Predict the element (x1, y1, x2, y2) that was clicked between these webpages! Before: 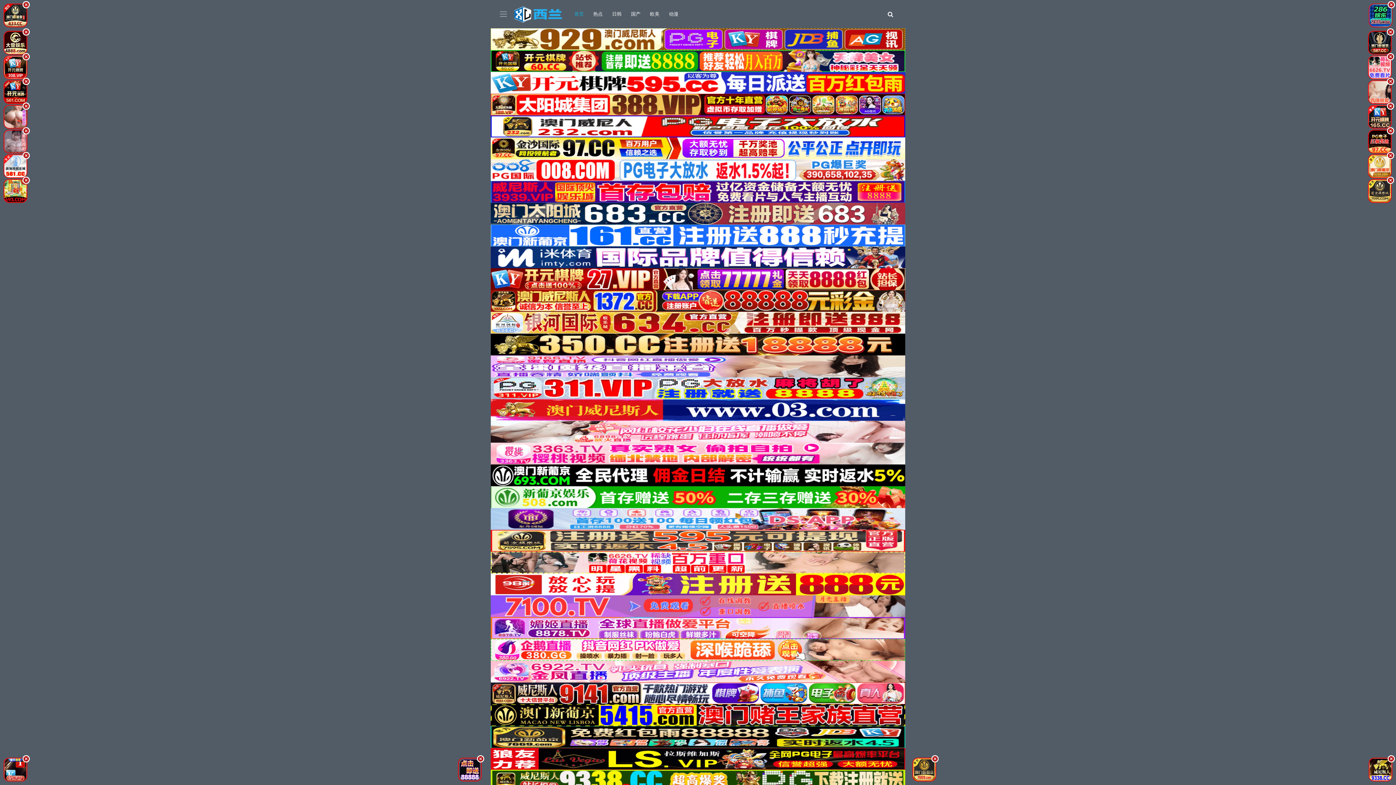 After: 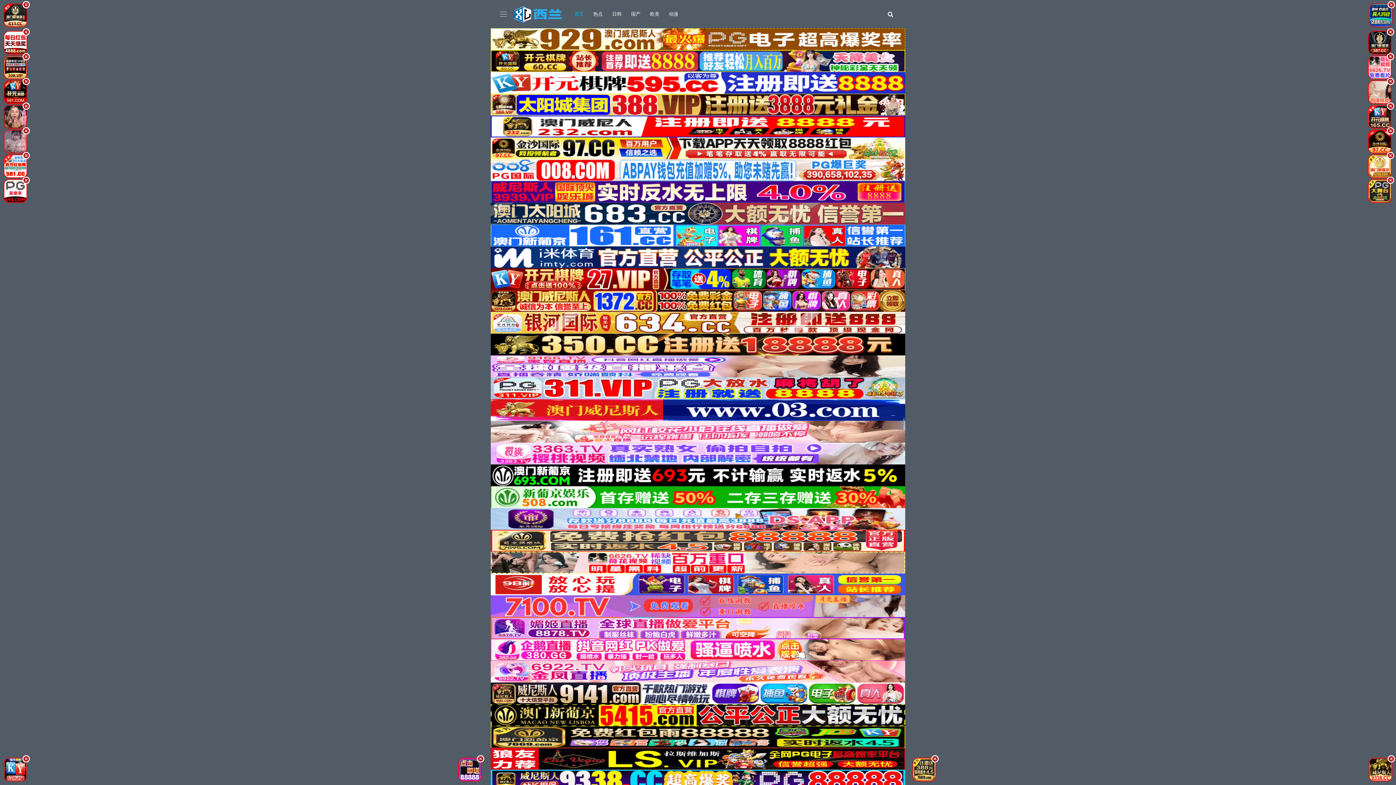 Action: bbox: (0, 138, 30, 143)